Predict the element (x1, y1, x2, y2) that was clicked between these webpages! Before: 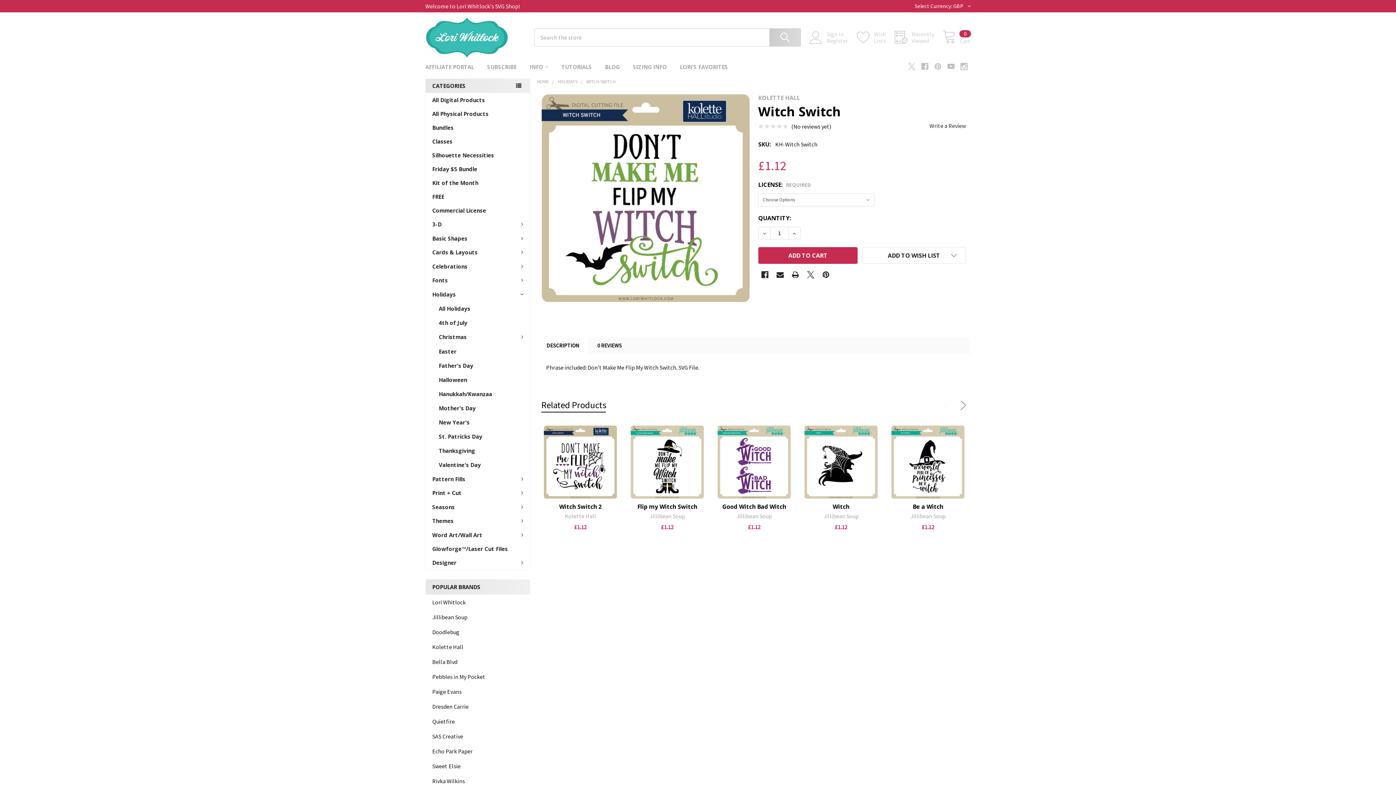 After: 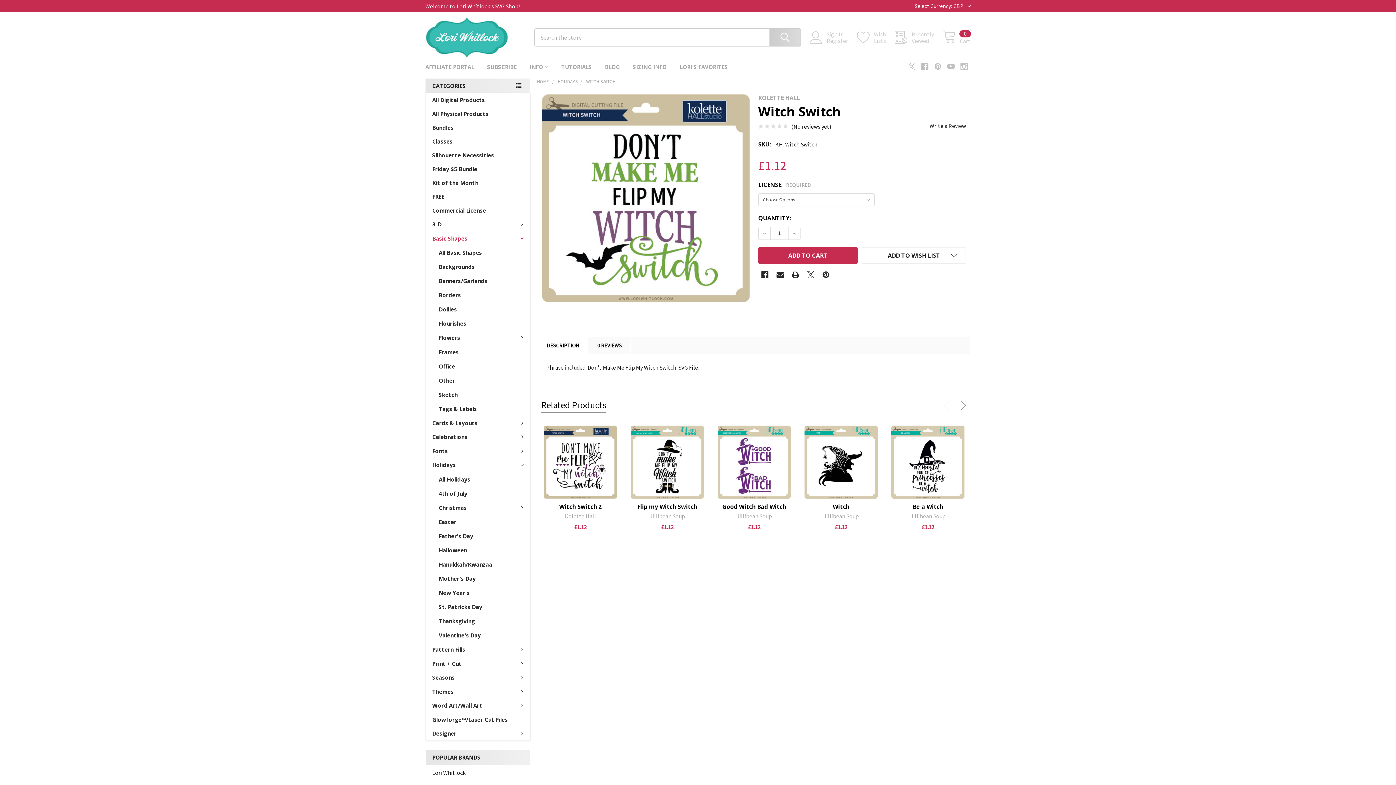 Action: bbox: (425, 231, 530, 245) label: Basic Shapes